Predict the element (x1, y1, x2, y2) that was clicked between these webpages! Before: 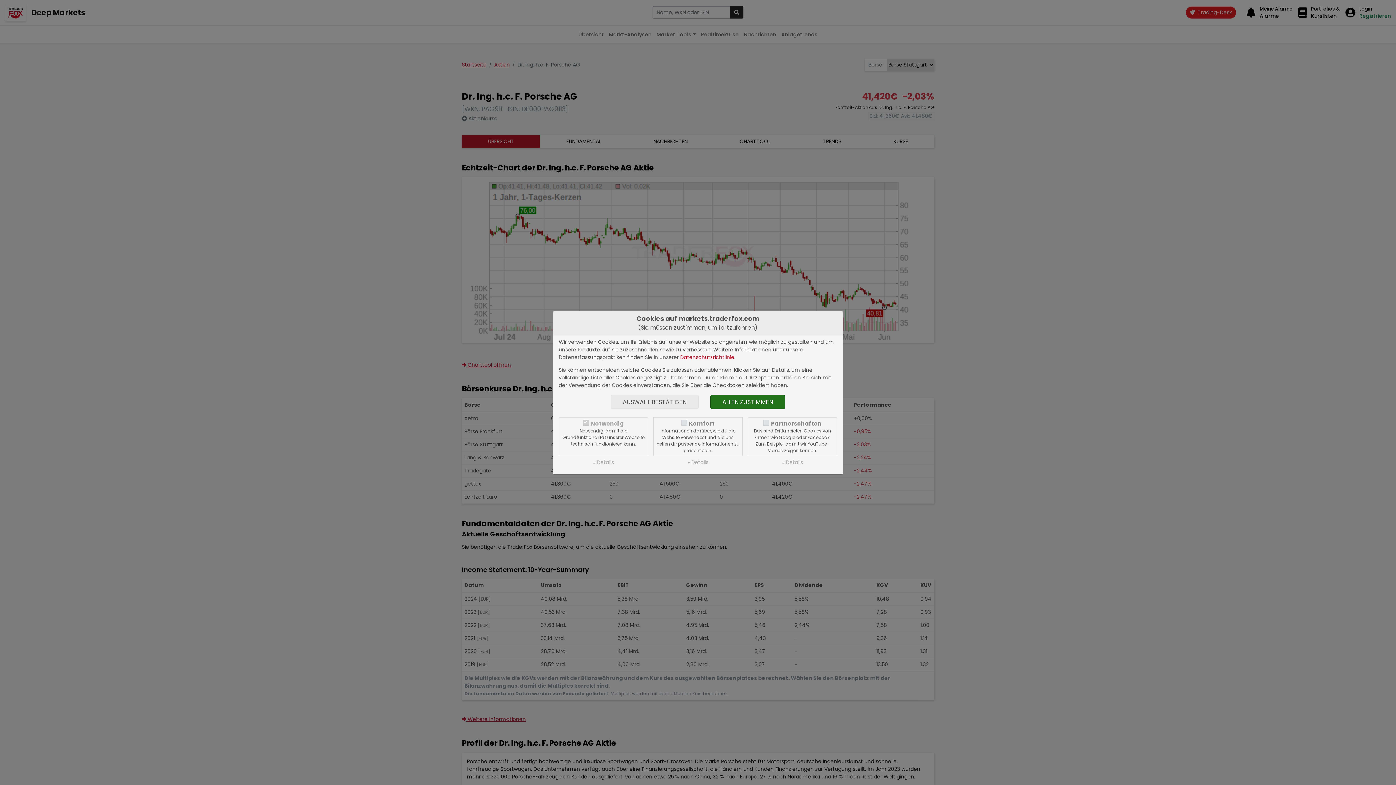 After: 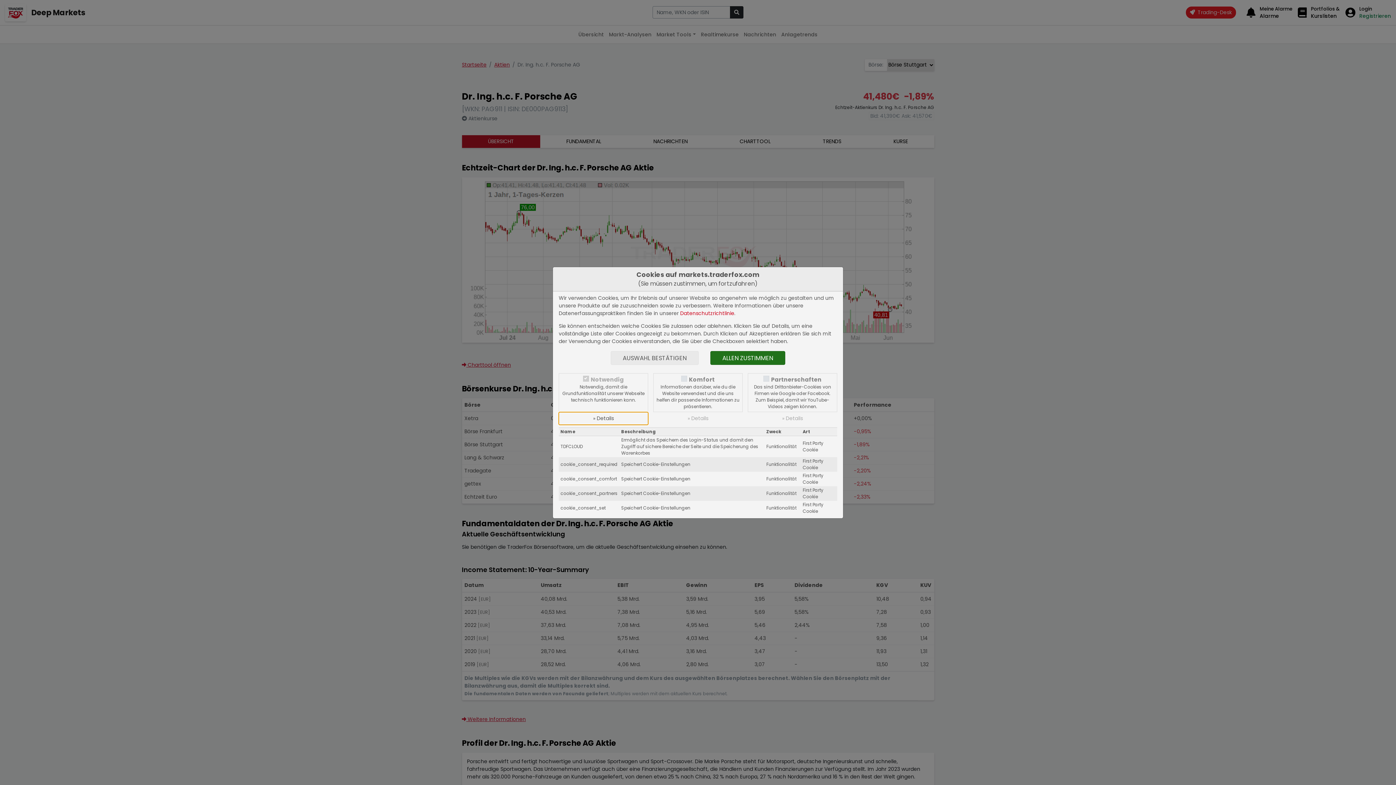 Action: label: » Details bbox: (558, 456, 648, 468)